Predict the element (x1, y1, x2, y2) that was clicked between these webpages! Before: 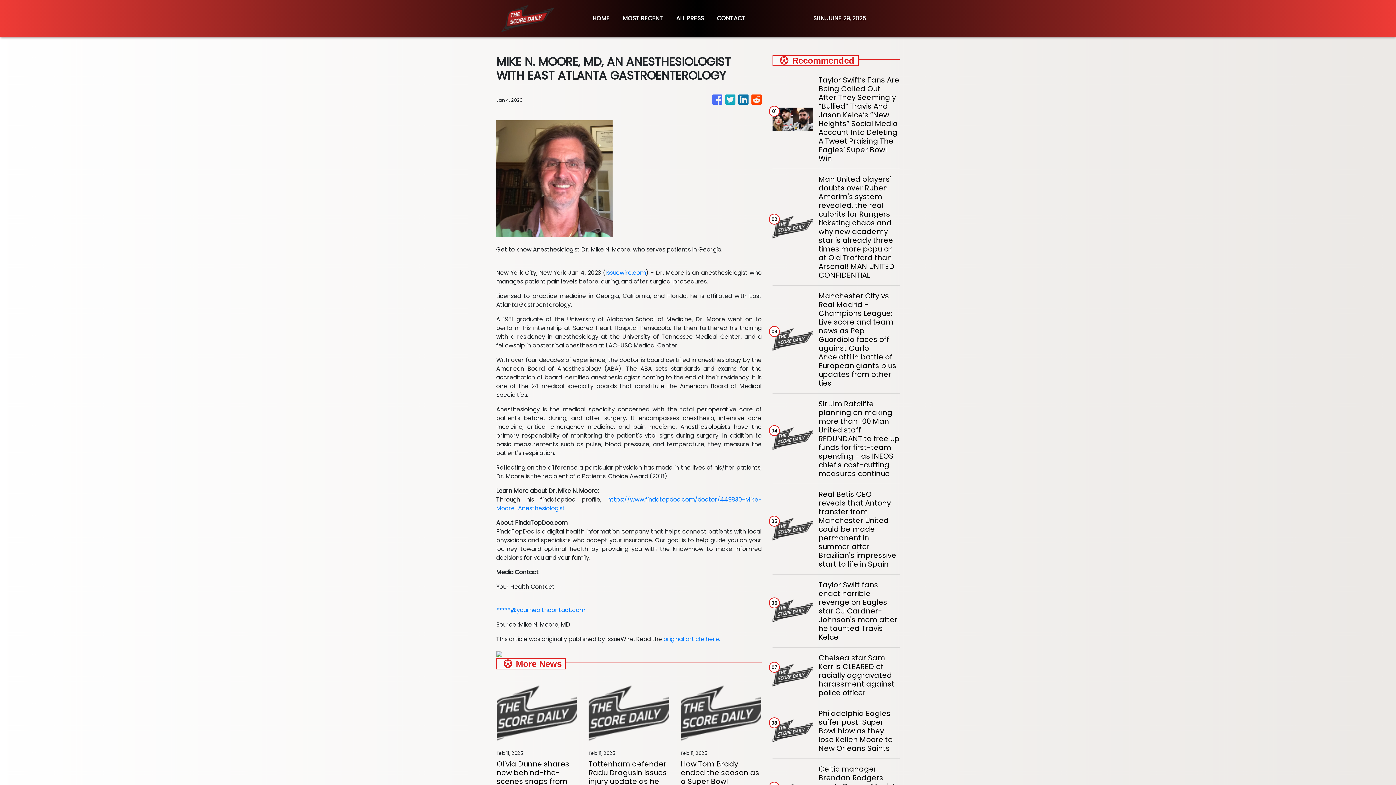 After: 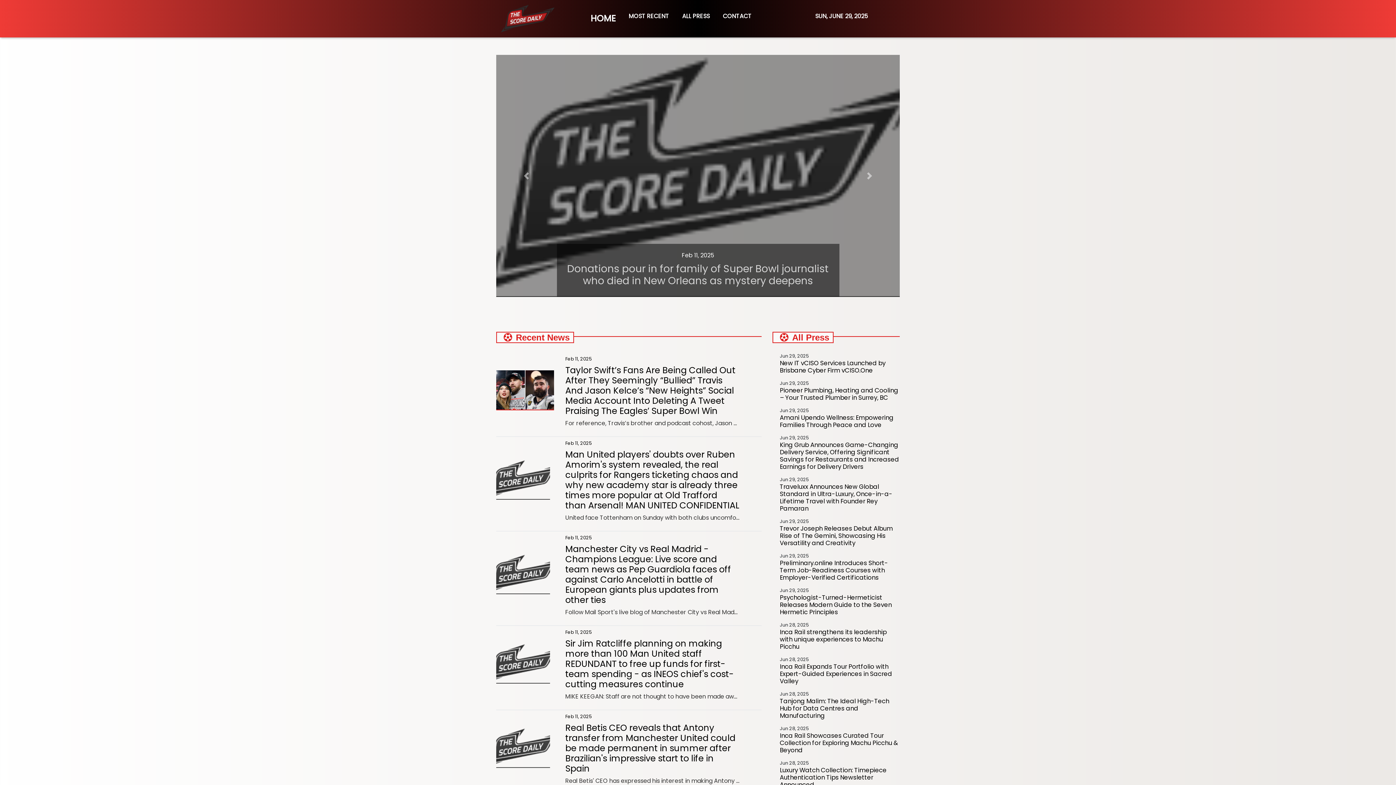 Action: bbox: (496, 0, 558, 37)